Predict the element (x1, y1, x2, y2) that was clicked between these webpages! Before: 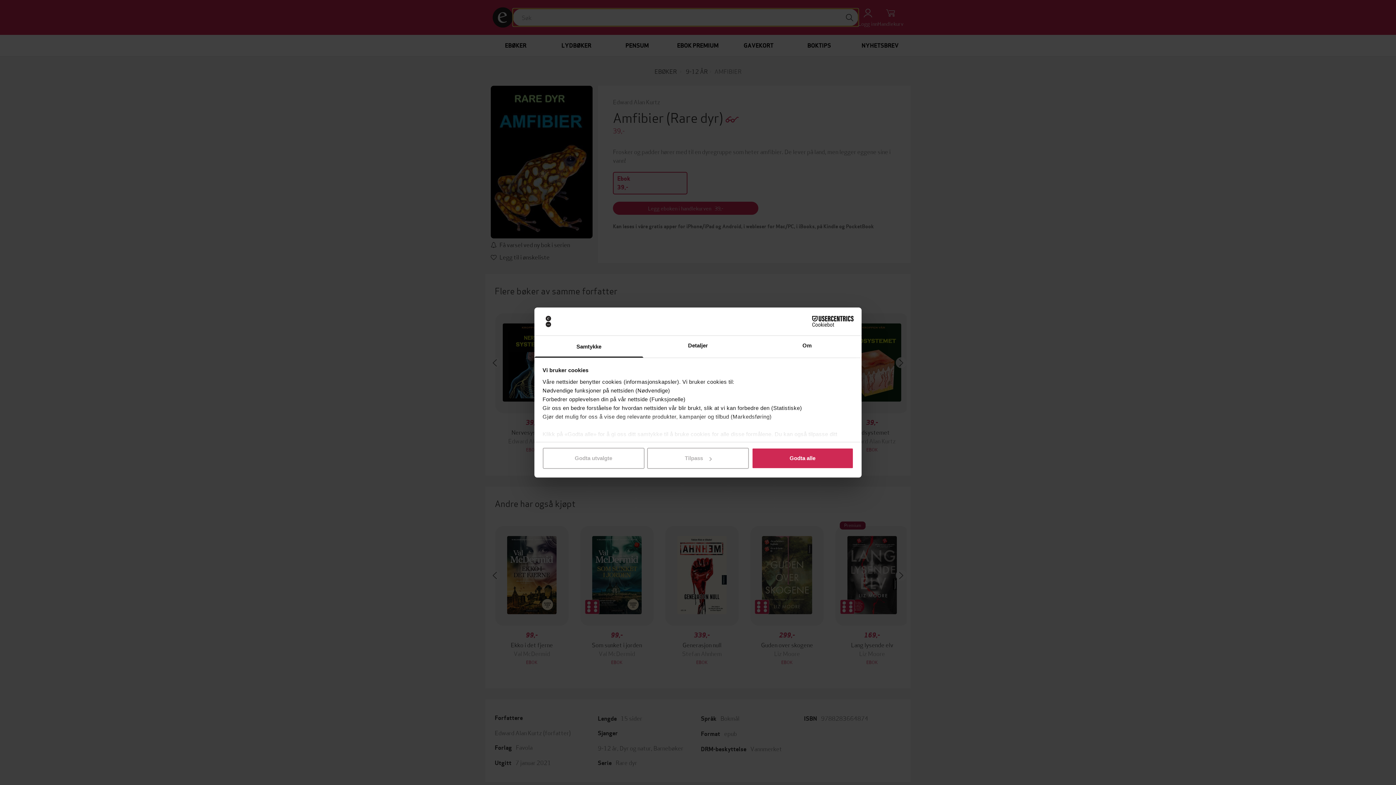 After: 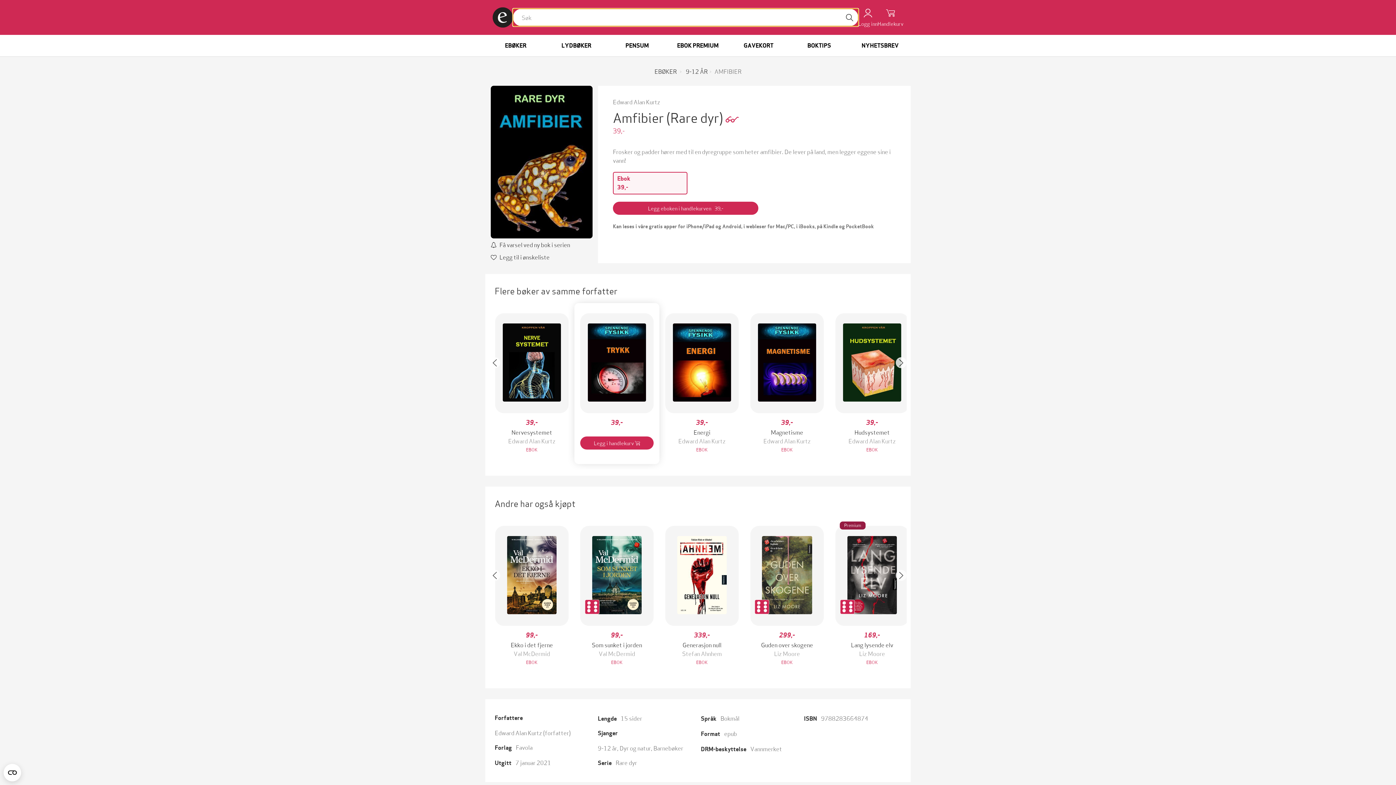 Action: label: Godta utvalgte bbox: (542, 448, 644, 469)